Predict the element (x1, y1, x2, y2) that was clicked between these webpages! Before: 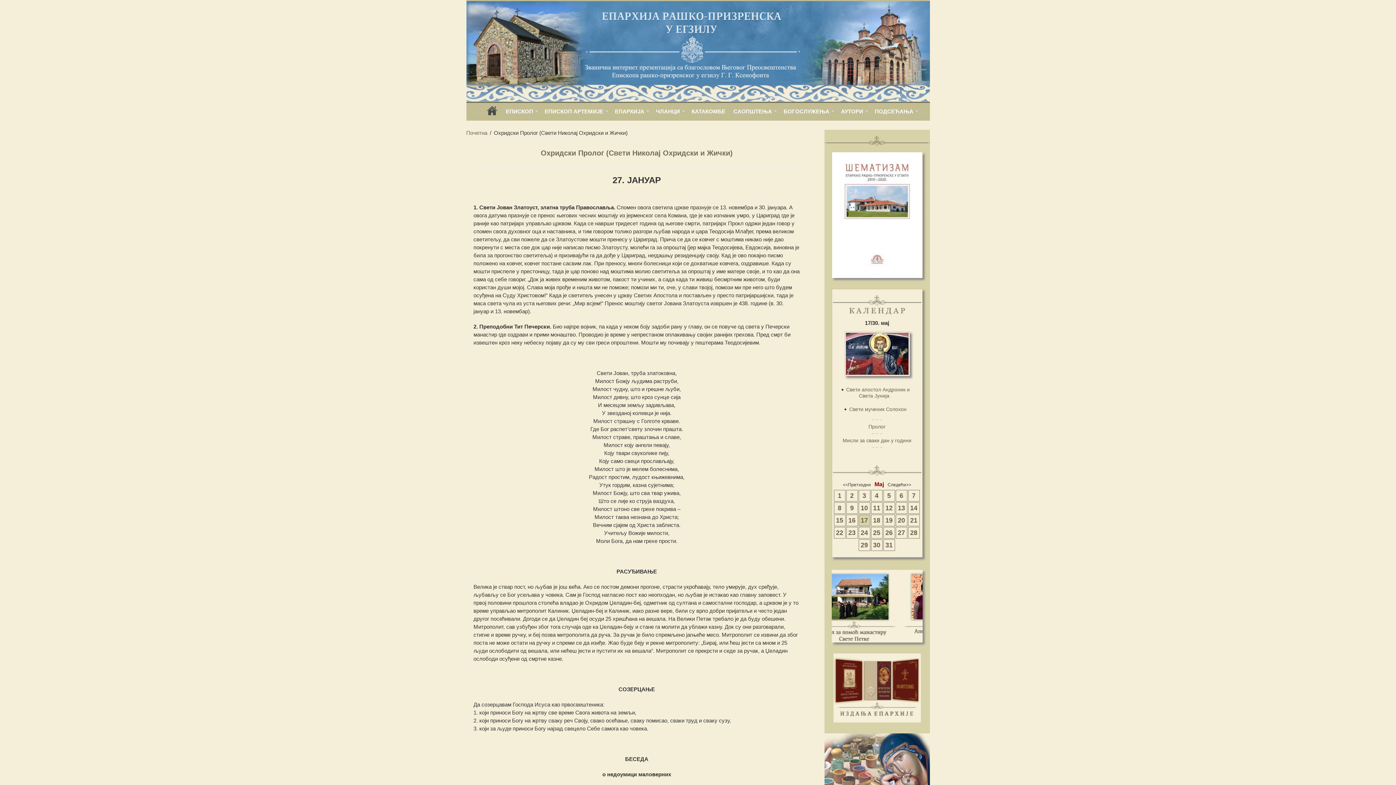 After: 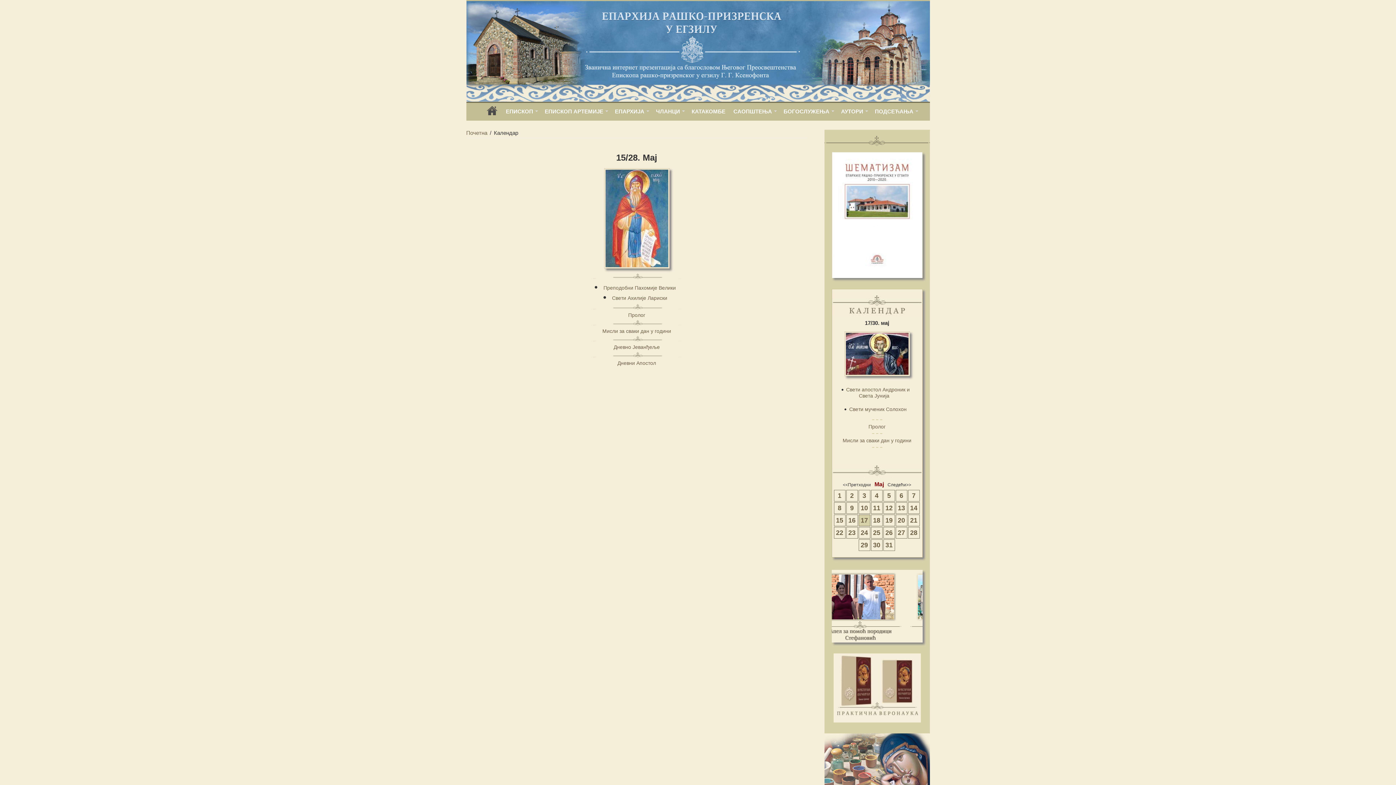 Action: bbox: (836, 517, 843, 524) label: 15